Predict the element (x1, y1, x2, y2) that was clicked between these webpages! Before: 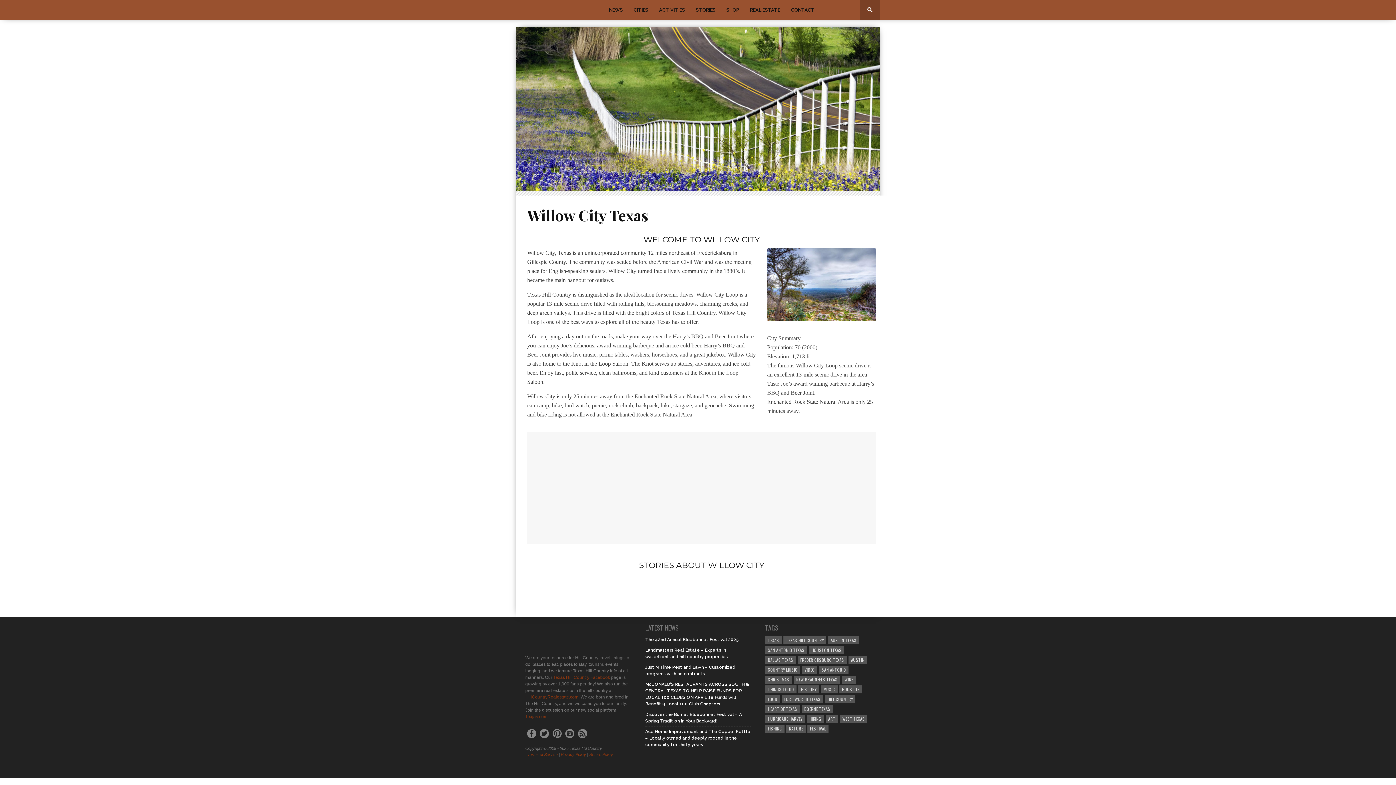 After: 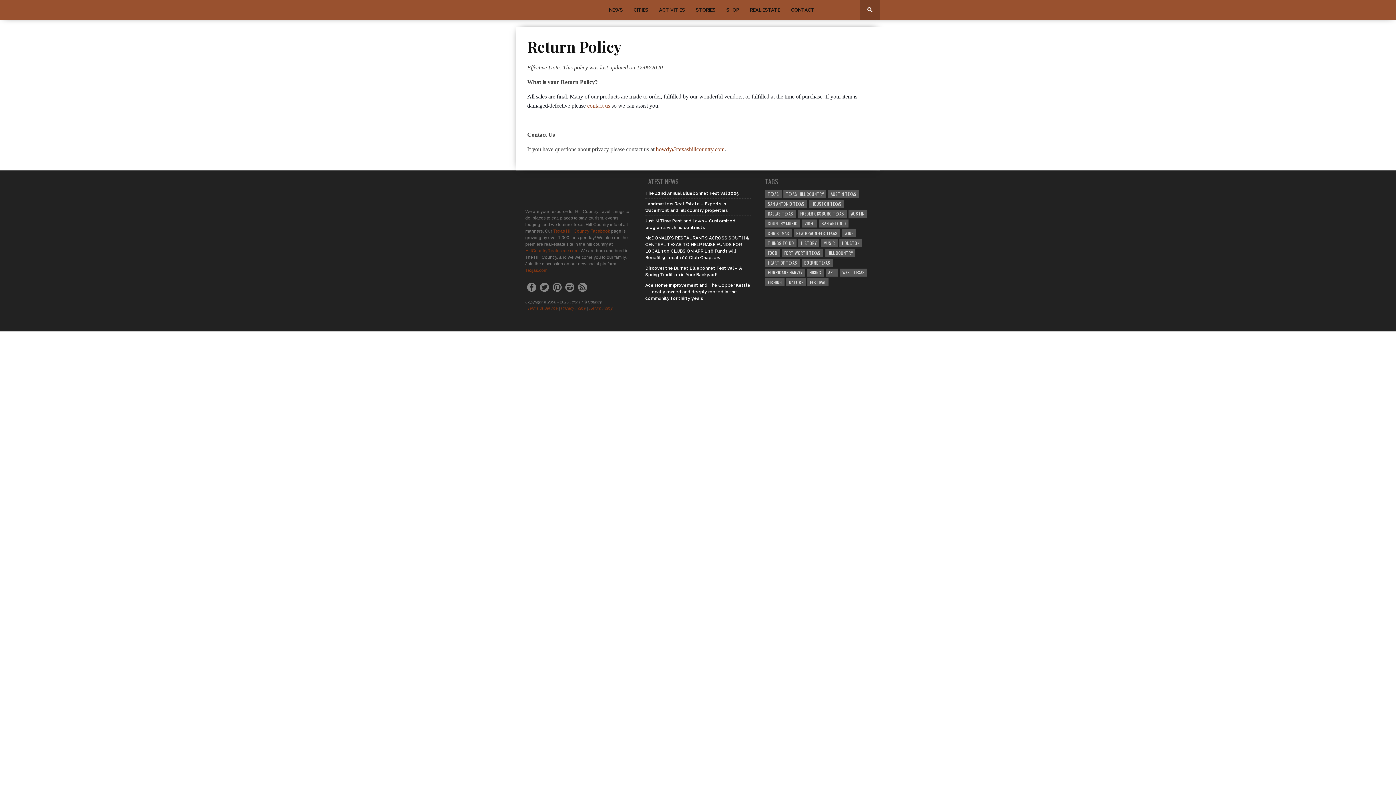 Action: bbox: (589, 752, 613, 757) label: Return Policy